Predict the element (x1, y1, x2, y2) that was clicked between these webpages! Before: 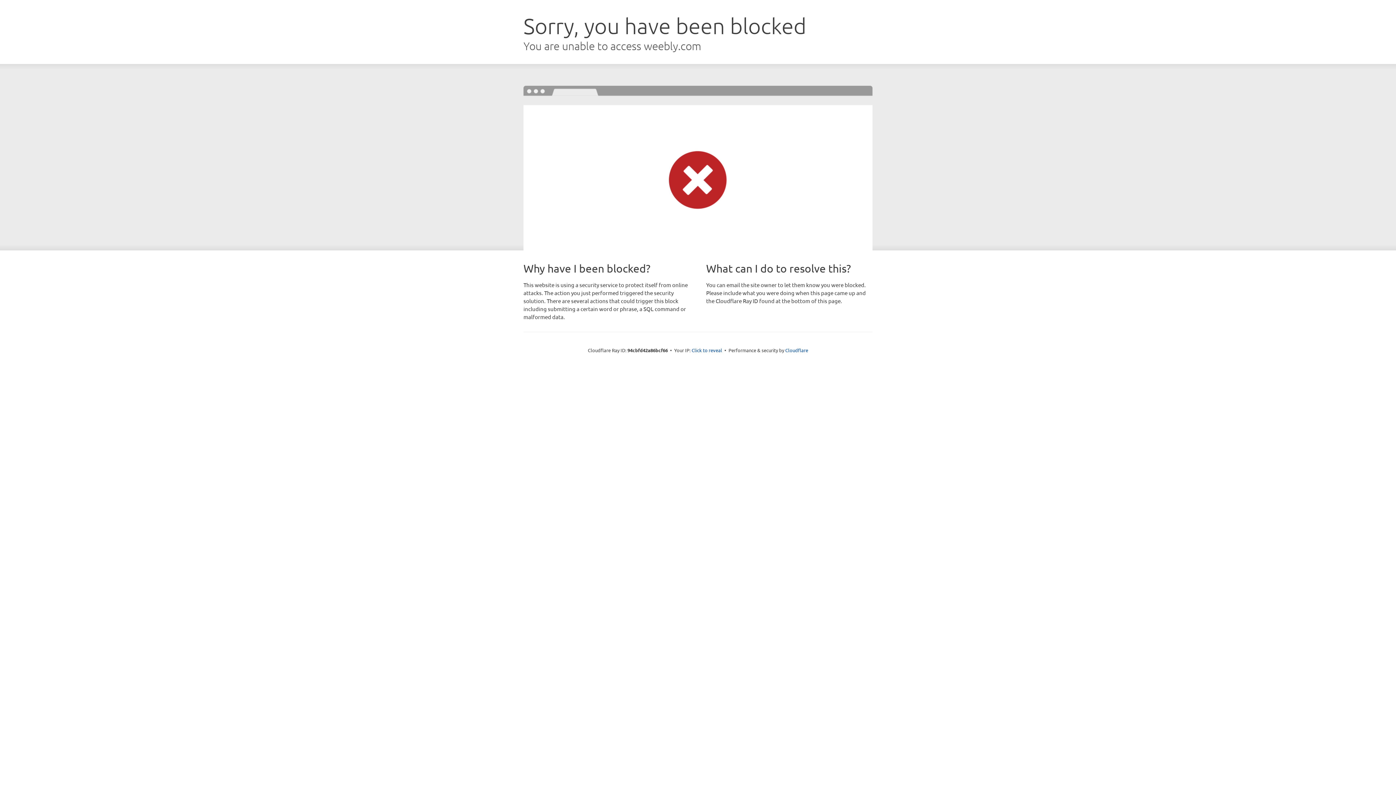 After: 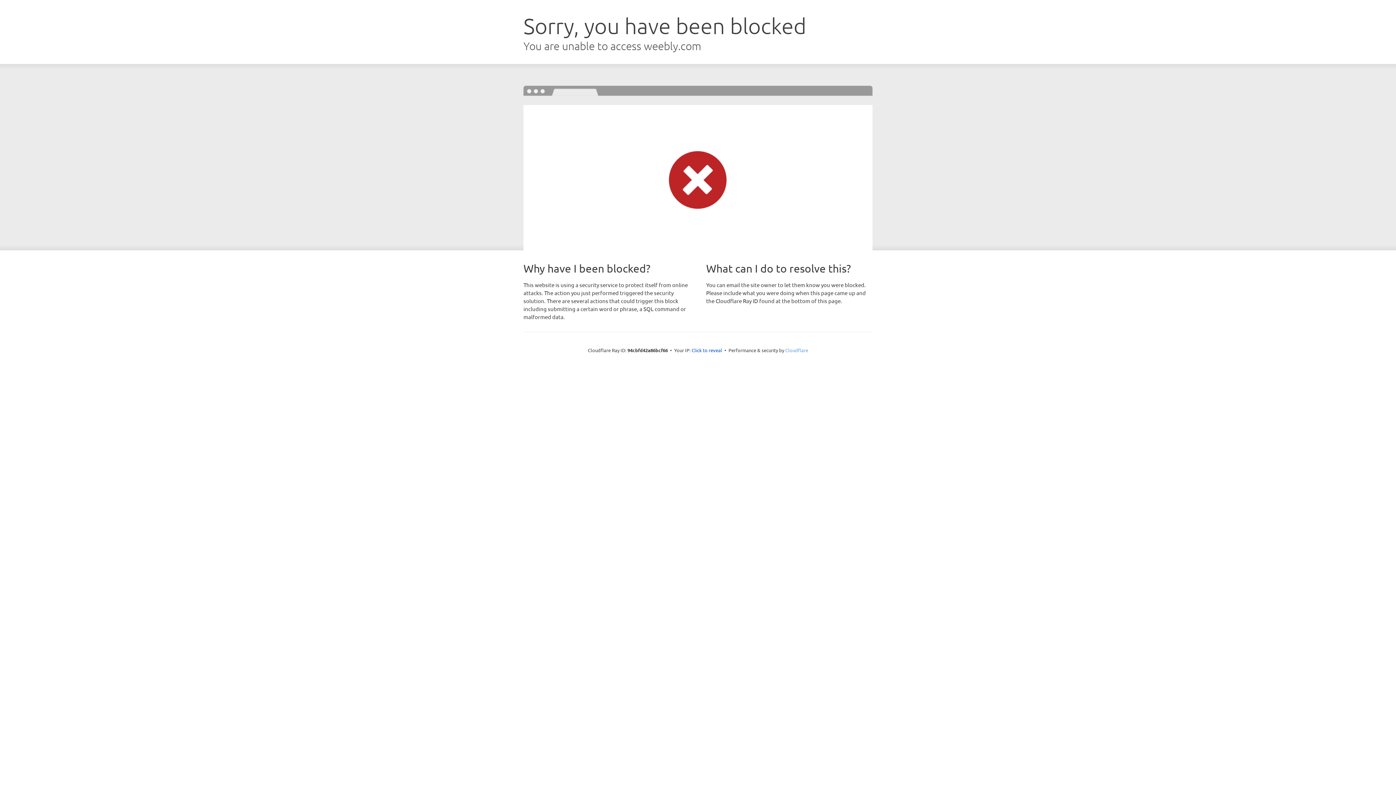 Action: label: Cloudflare bbox: (785, 347, 808, 353)